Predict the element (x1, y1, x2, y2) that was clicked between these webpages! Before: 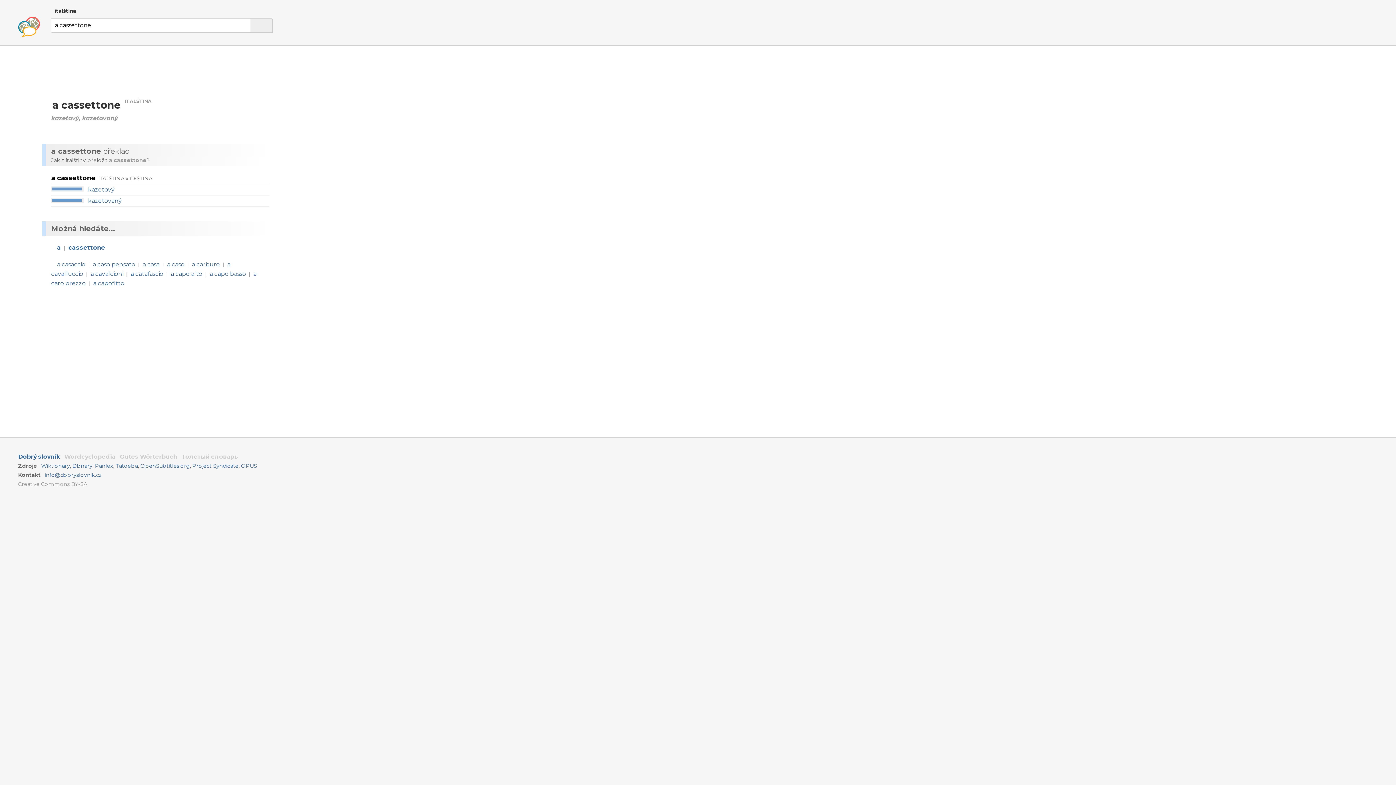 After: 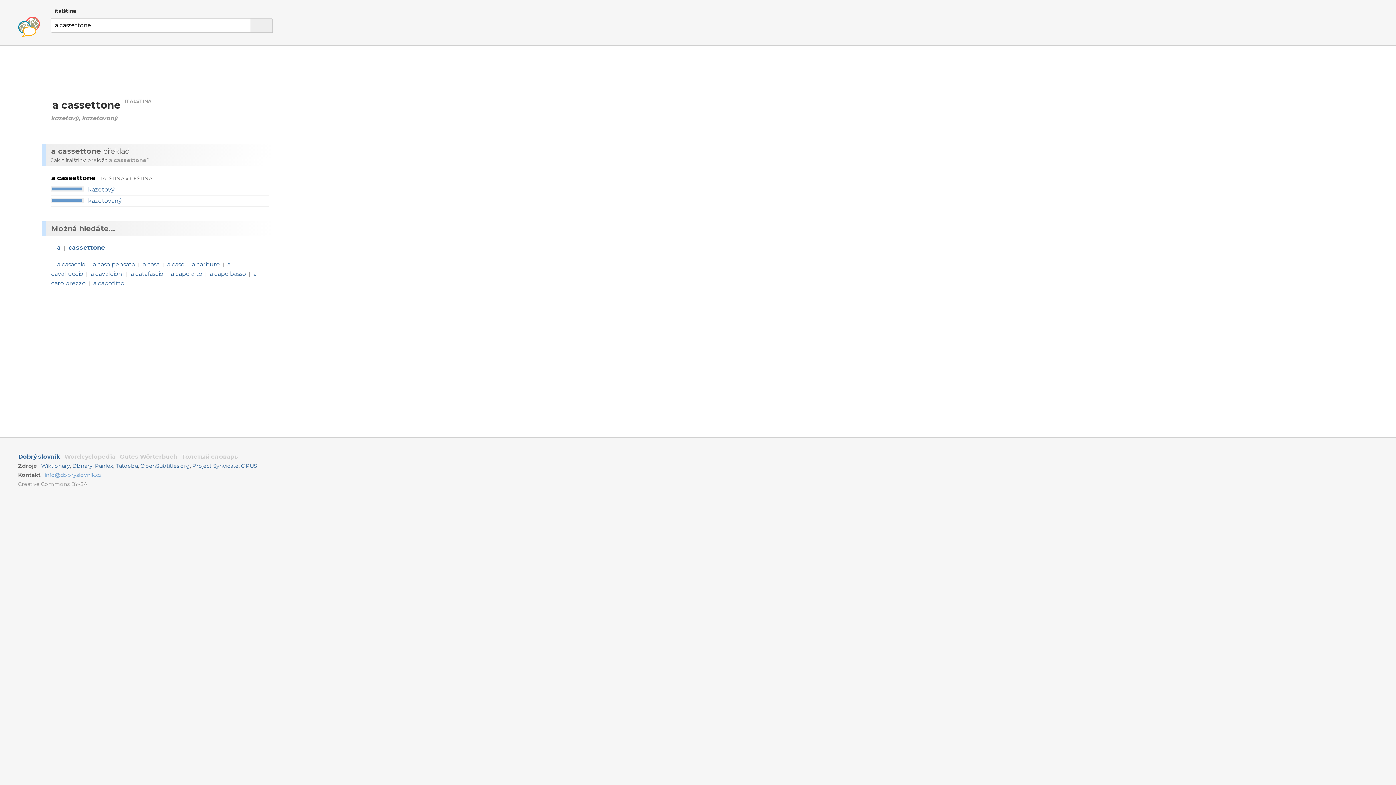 Action: bbox: (44, 472, 101, 478) label: info@dobryslovnik.cz